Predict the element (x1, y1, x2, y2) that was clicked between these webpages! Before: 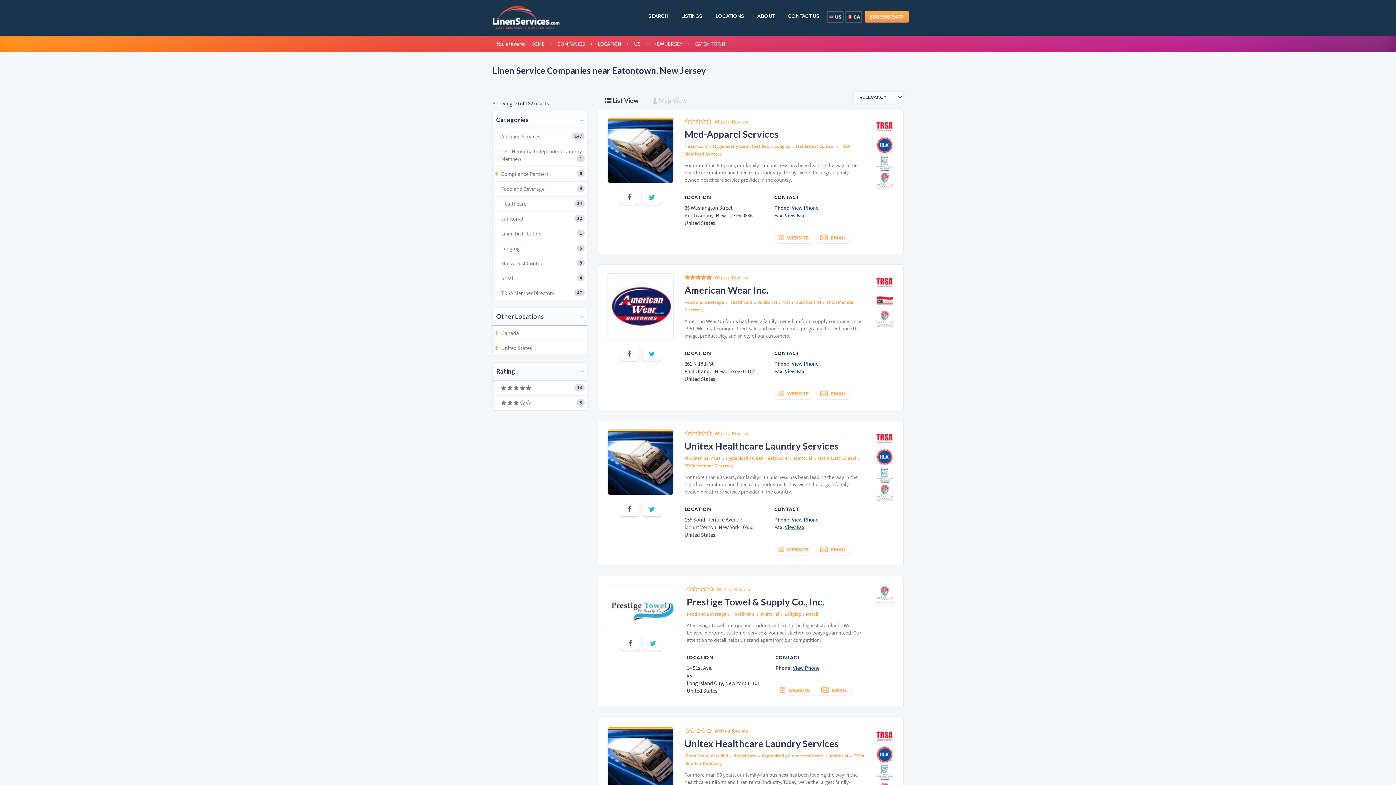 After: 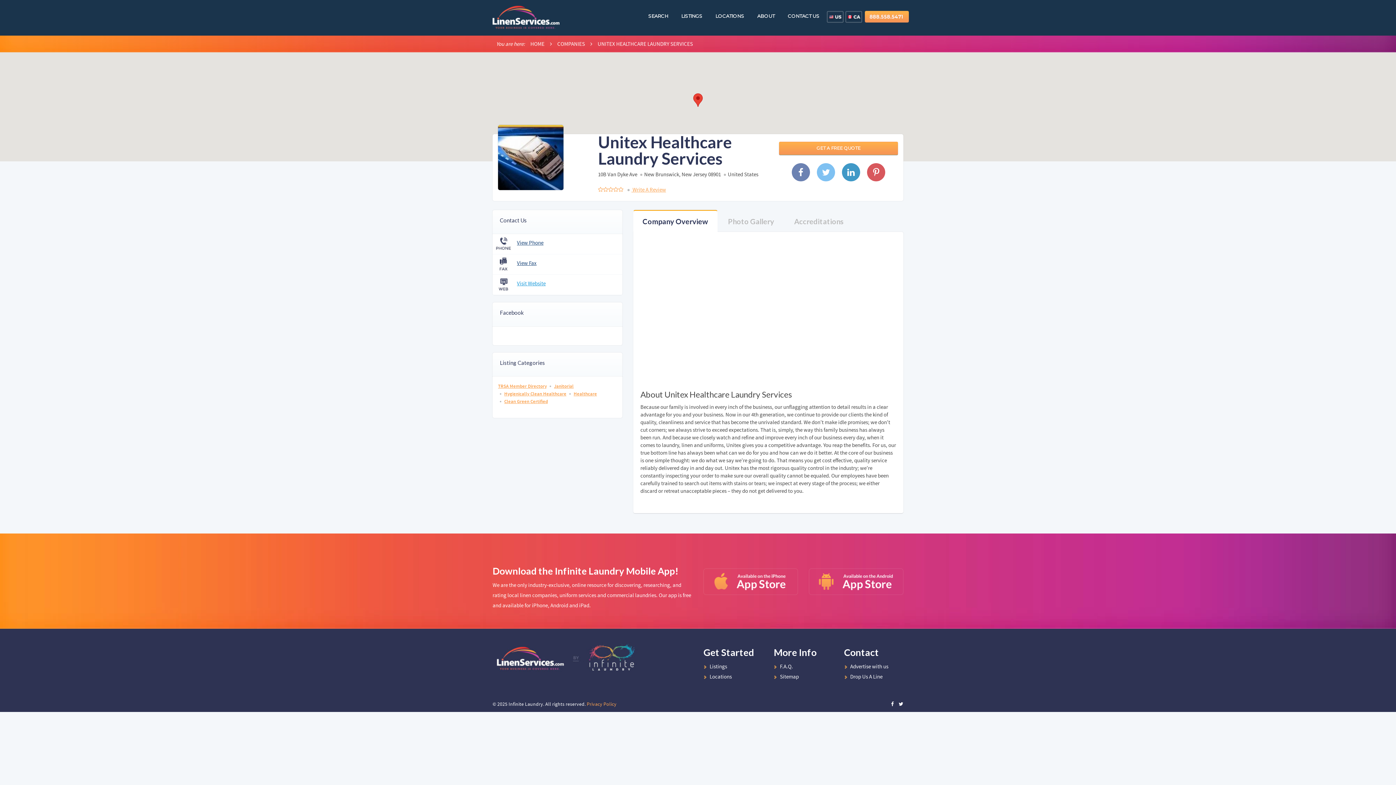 Action: label: Unitex Healthcare Laundry Services bbox: (684, 738, 838, 749)